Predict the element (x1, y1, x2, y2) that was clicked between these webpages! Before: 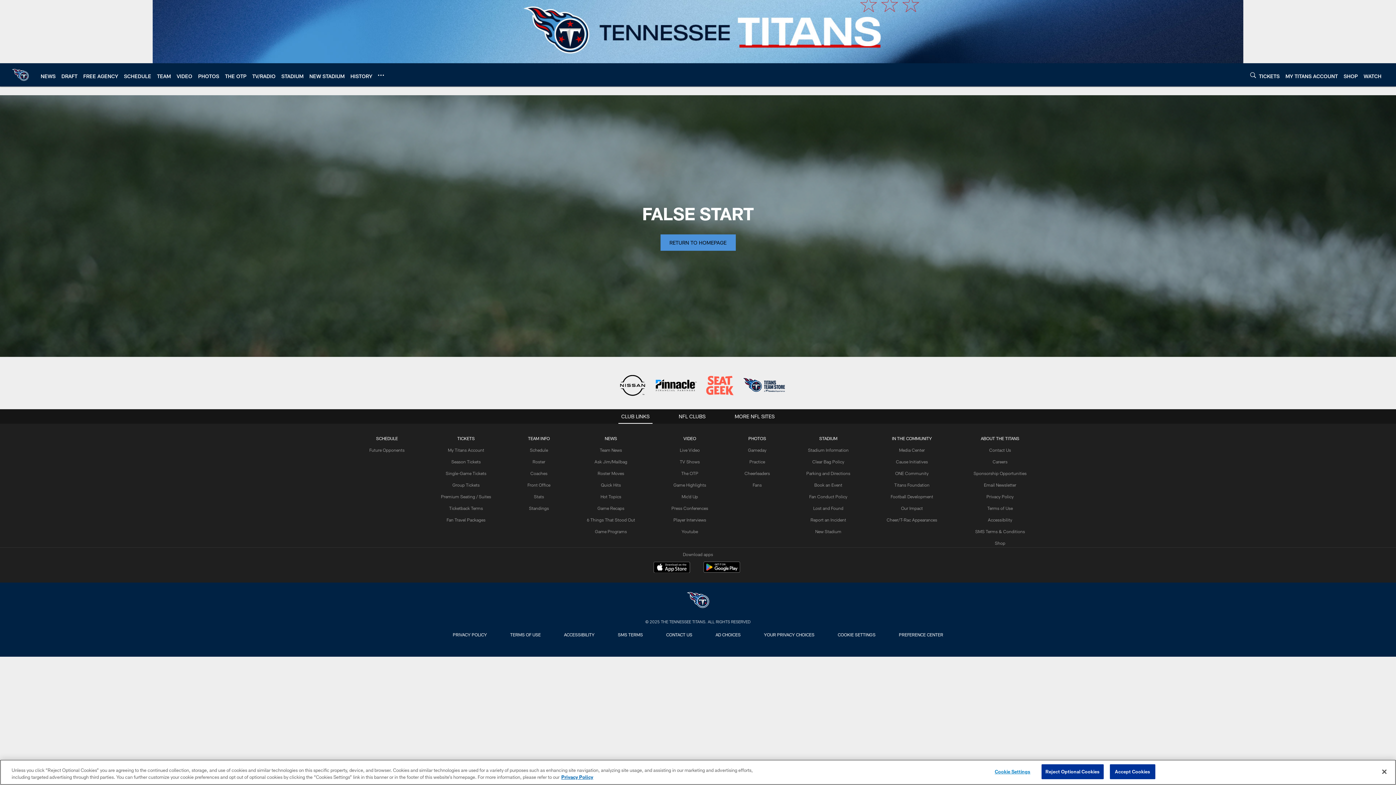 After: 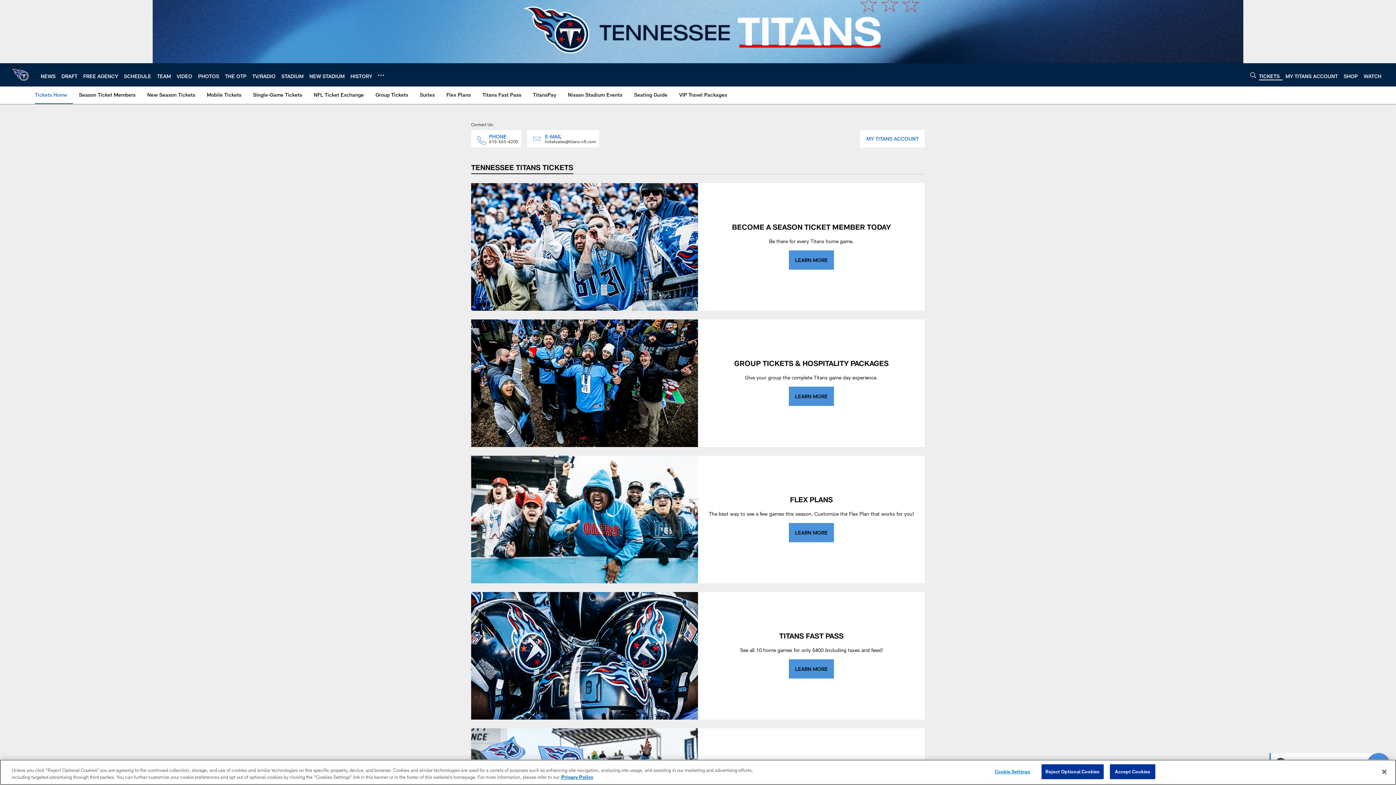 Action: label: TICKETS bbox: (1259, 72, 1280, 79)